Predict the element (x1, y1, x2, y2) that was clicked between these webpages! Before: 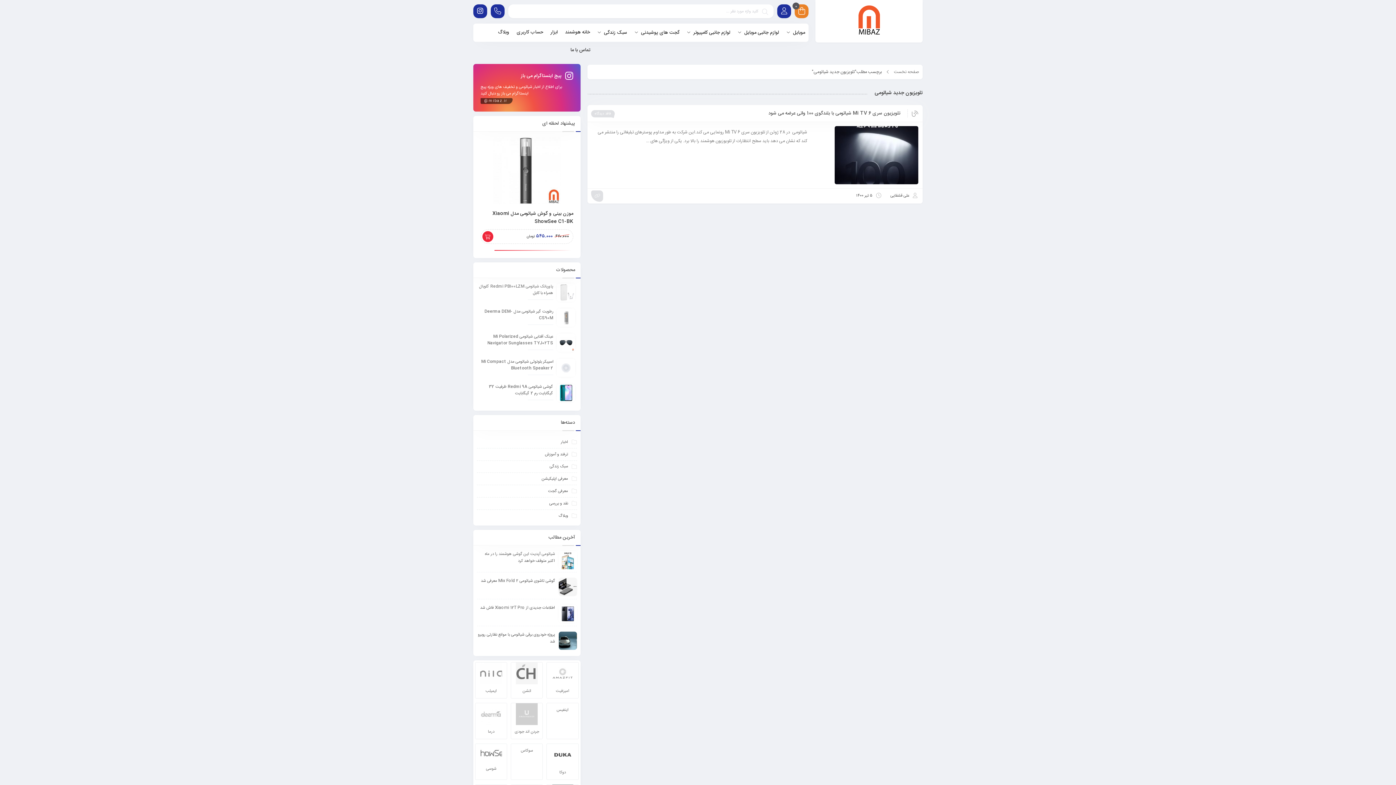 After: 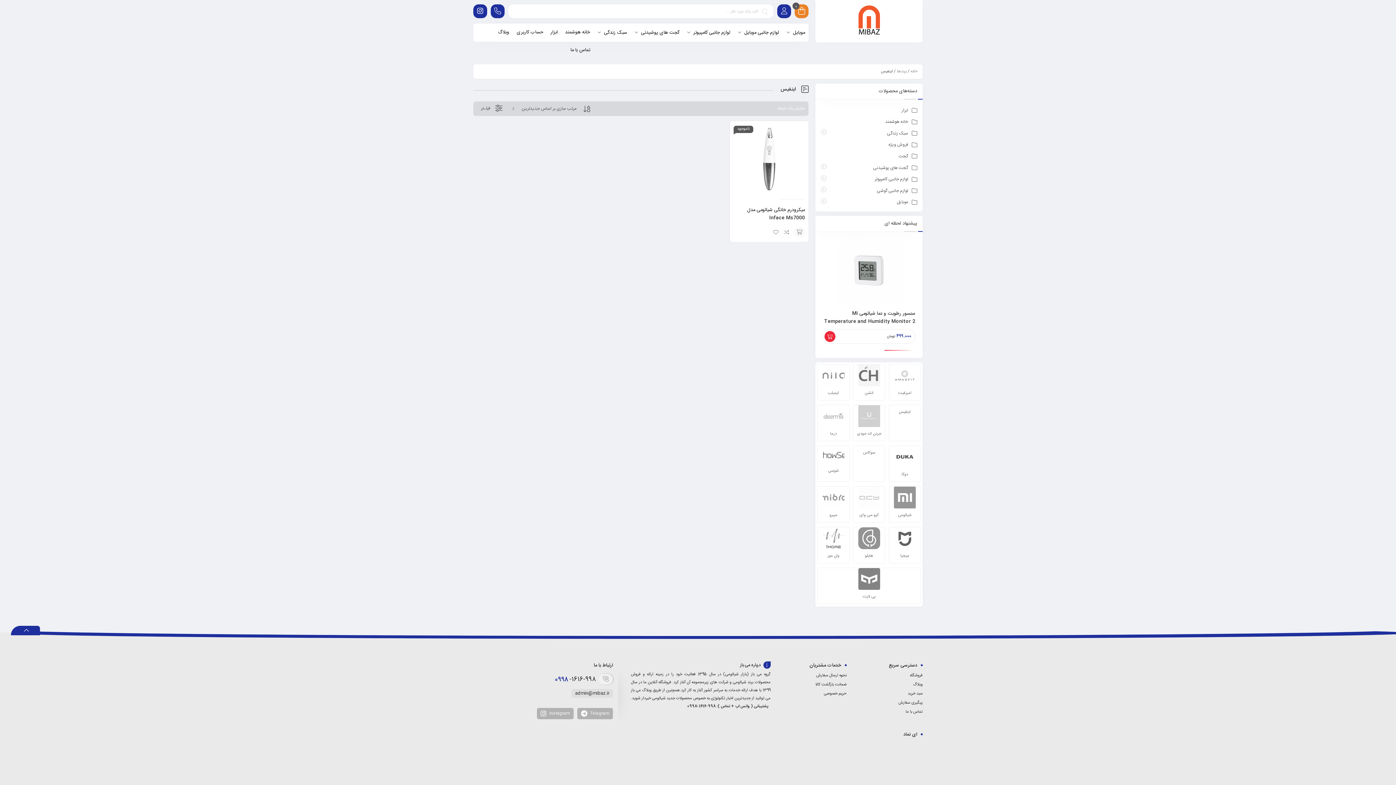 Action: label: اینفیس bbox: (546, 703, 578, 739)